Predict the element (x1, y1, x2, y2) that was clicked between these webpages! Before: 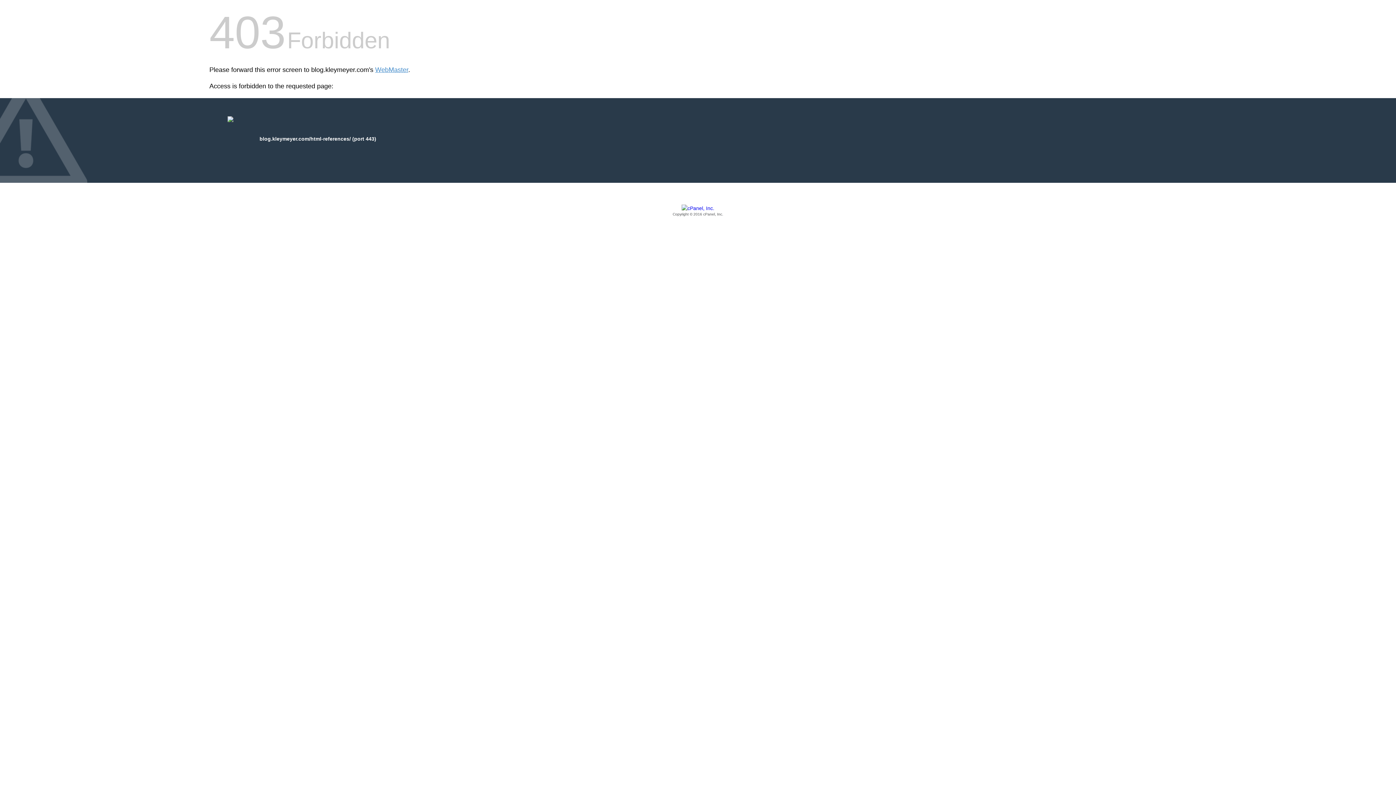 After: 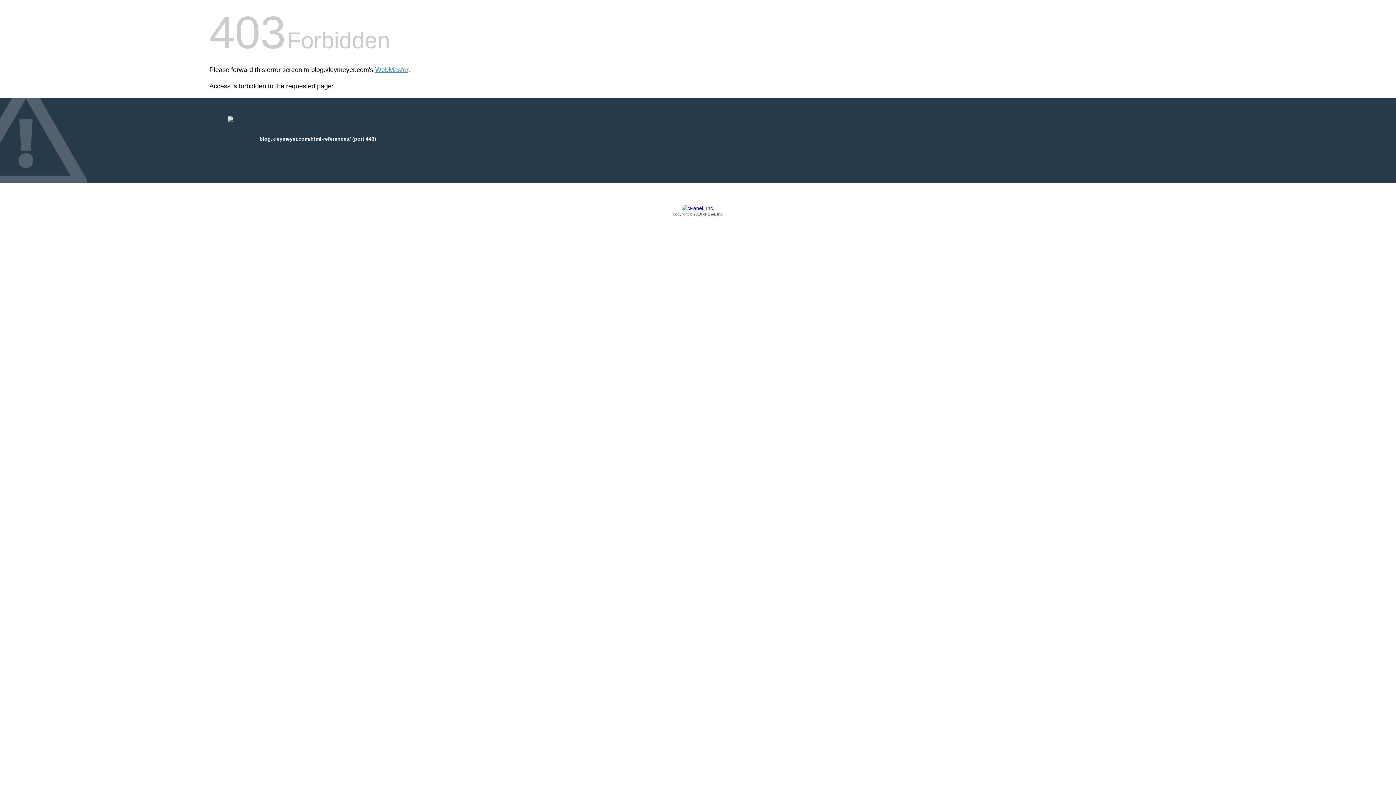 Action: label: Copyright © 2016 cPanel, Inc. bbox: (209, 205, 1186, 217)